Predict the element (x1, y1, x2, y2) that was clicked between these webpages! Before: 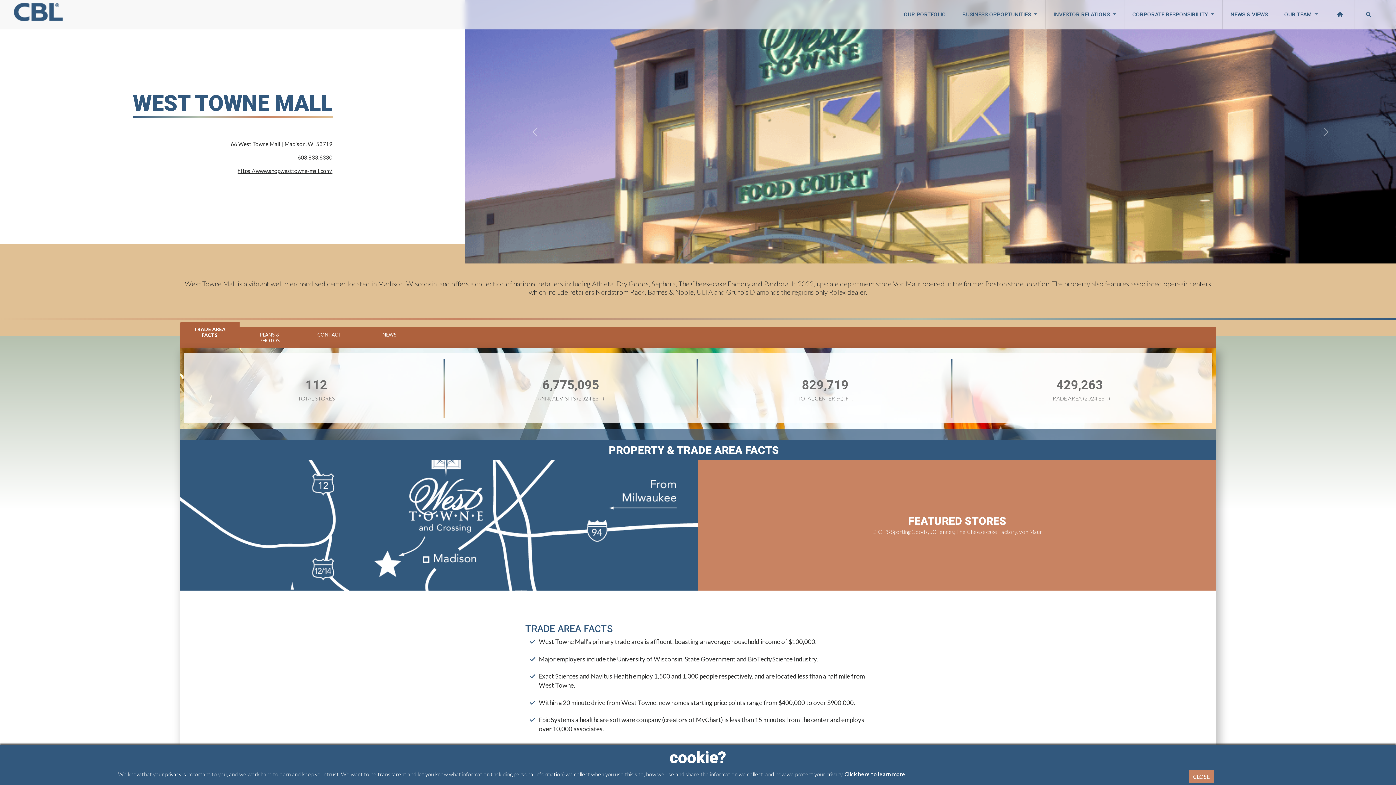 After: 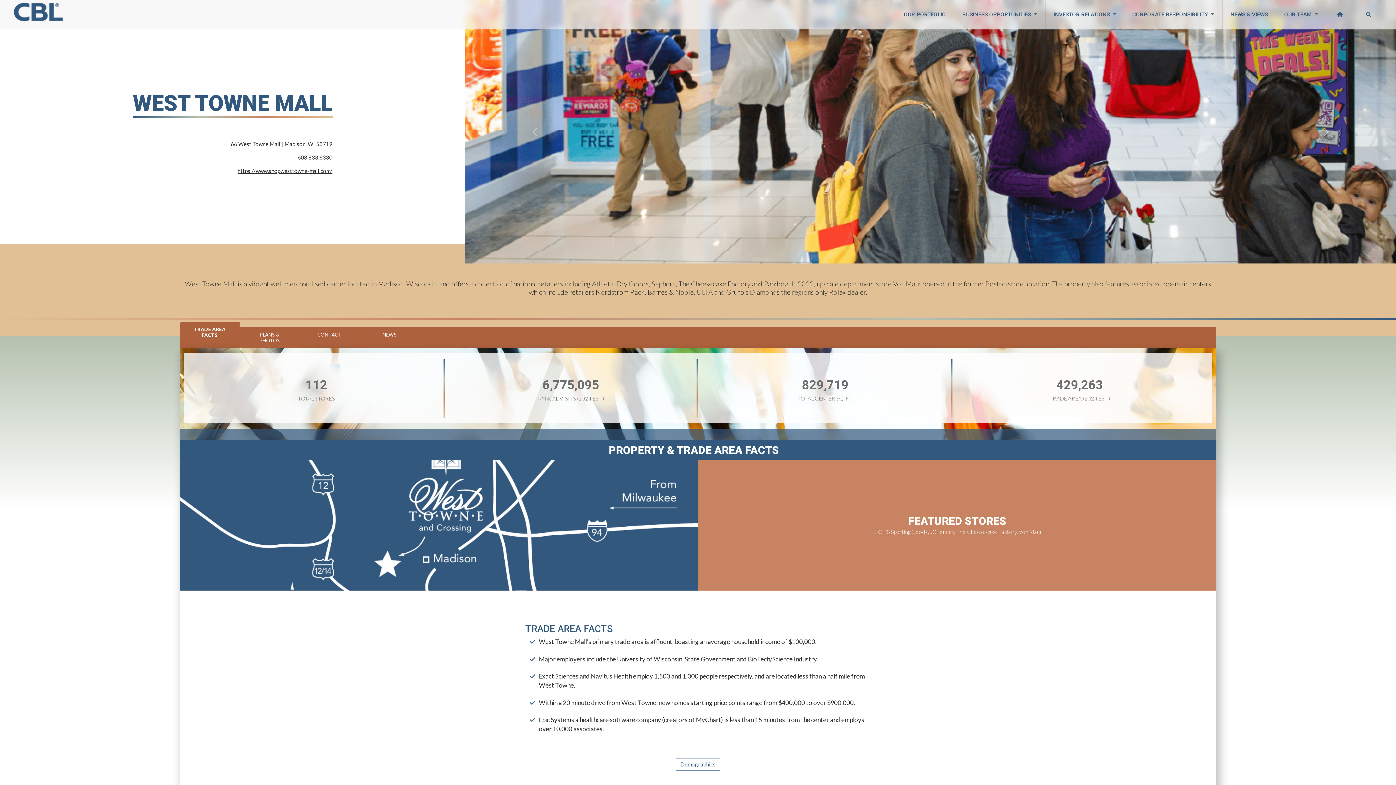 Action: bbox: (1189, 770, 1214, 783) label: CLOSE